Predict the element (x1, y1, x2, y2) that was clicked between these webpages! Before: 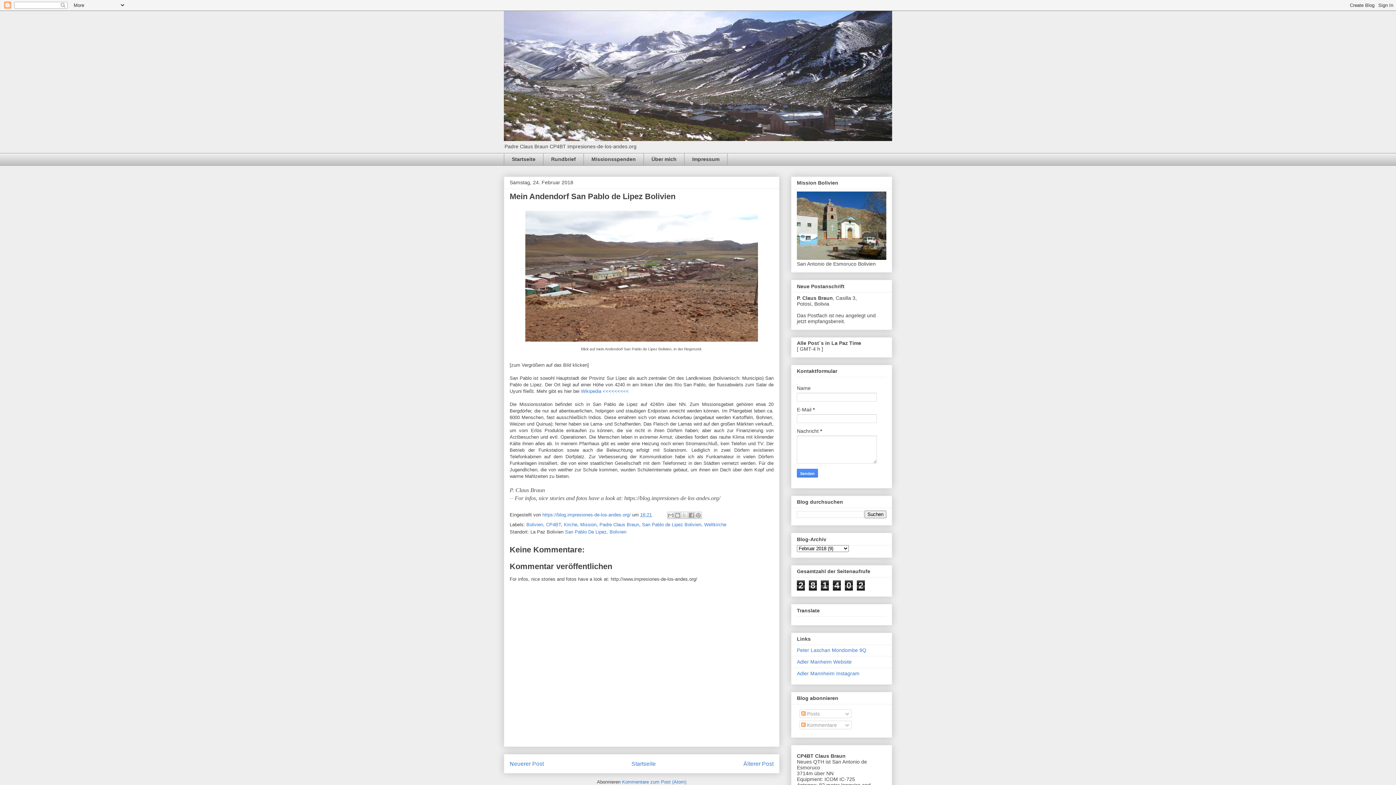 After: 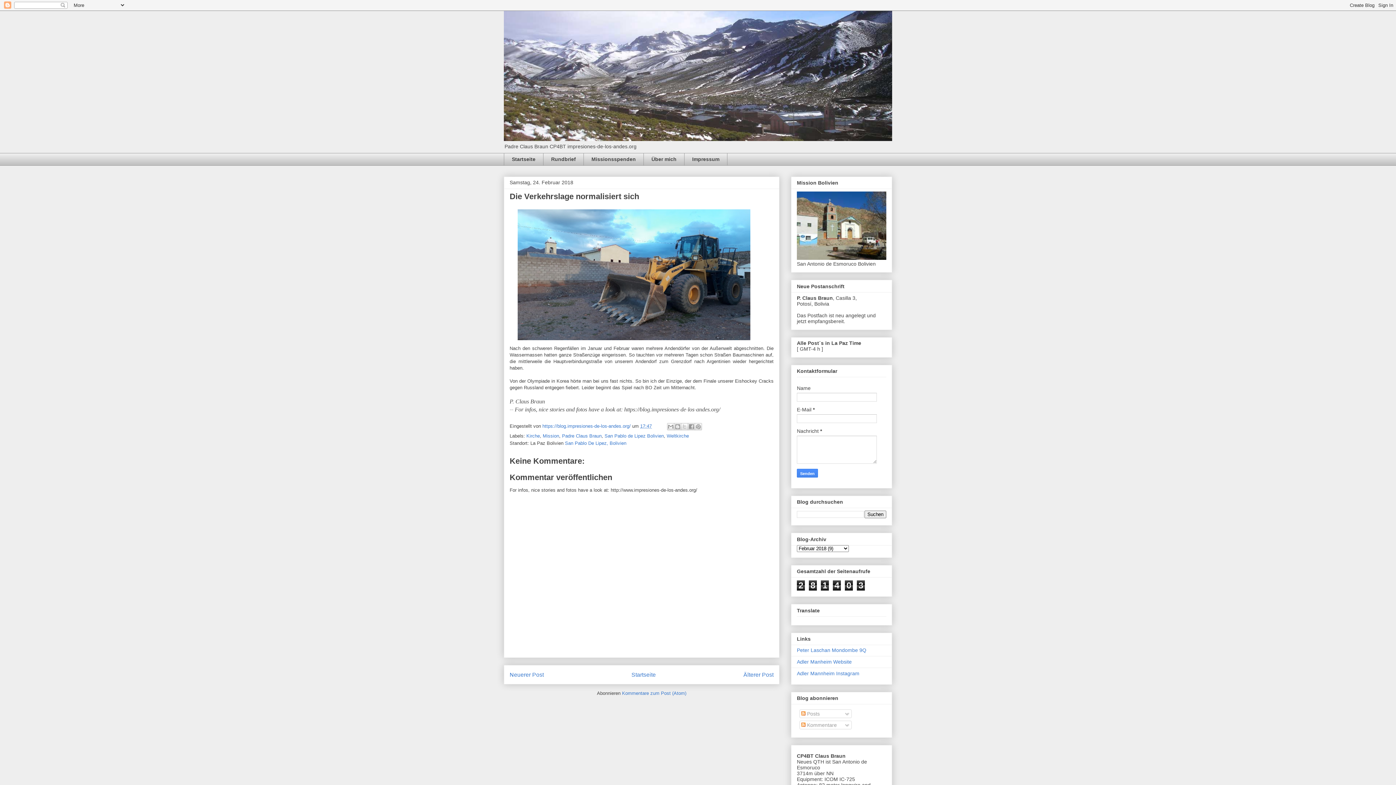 Action: label: Neuerer Post bbox: (509, 761, 544, 767)